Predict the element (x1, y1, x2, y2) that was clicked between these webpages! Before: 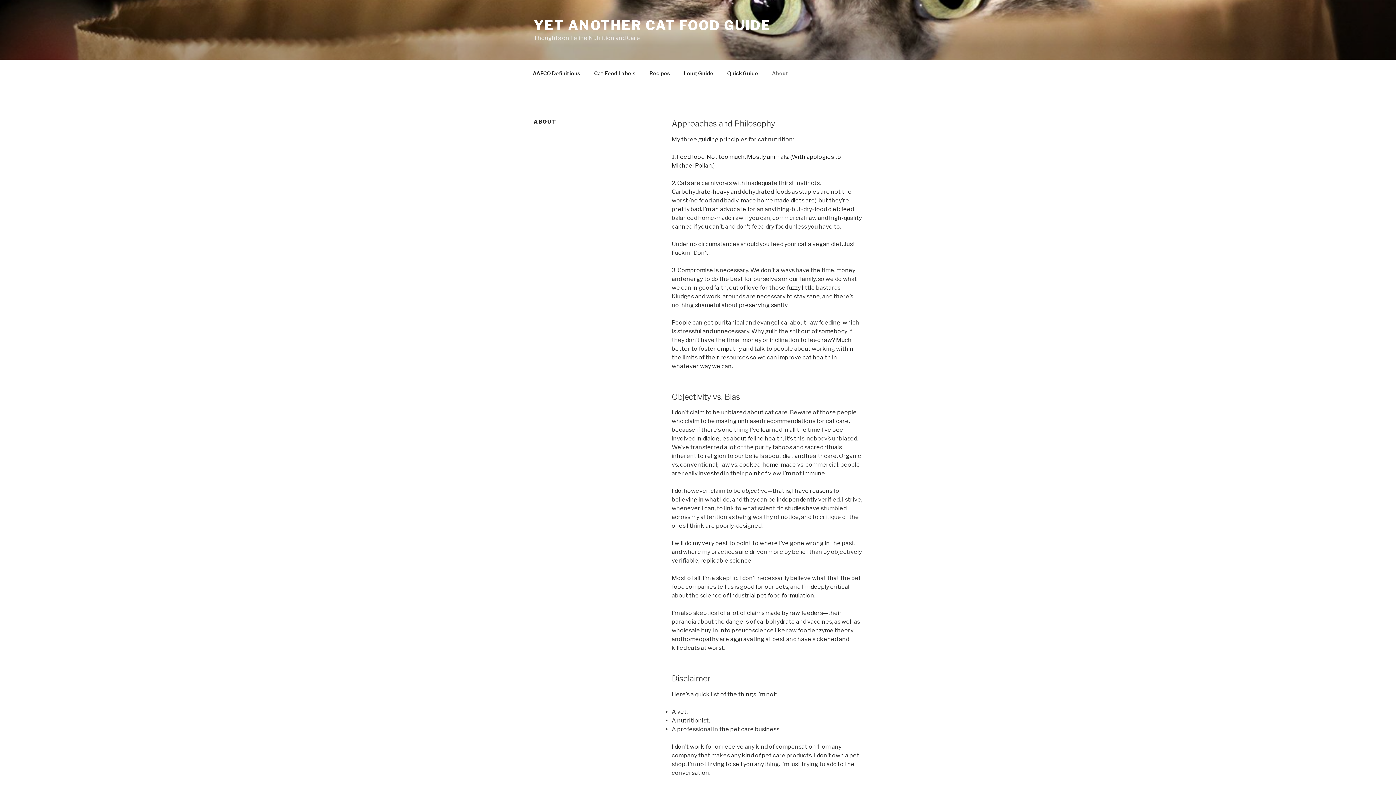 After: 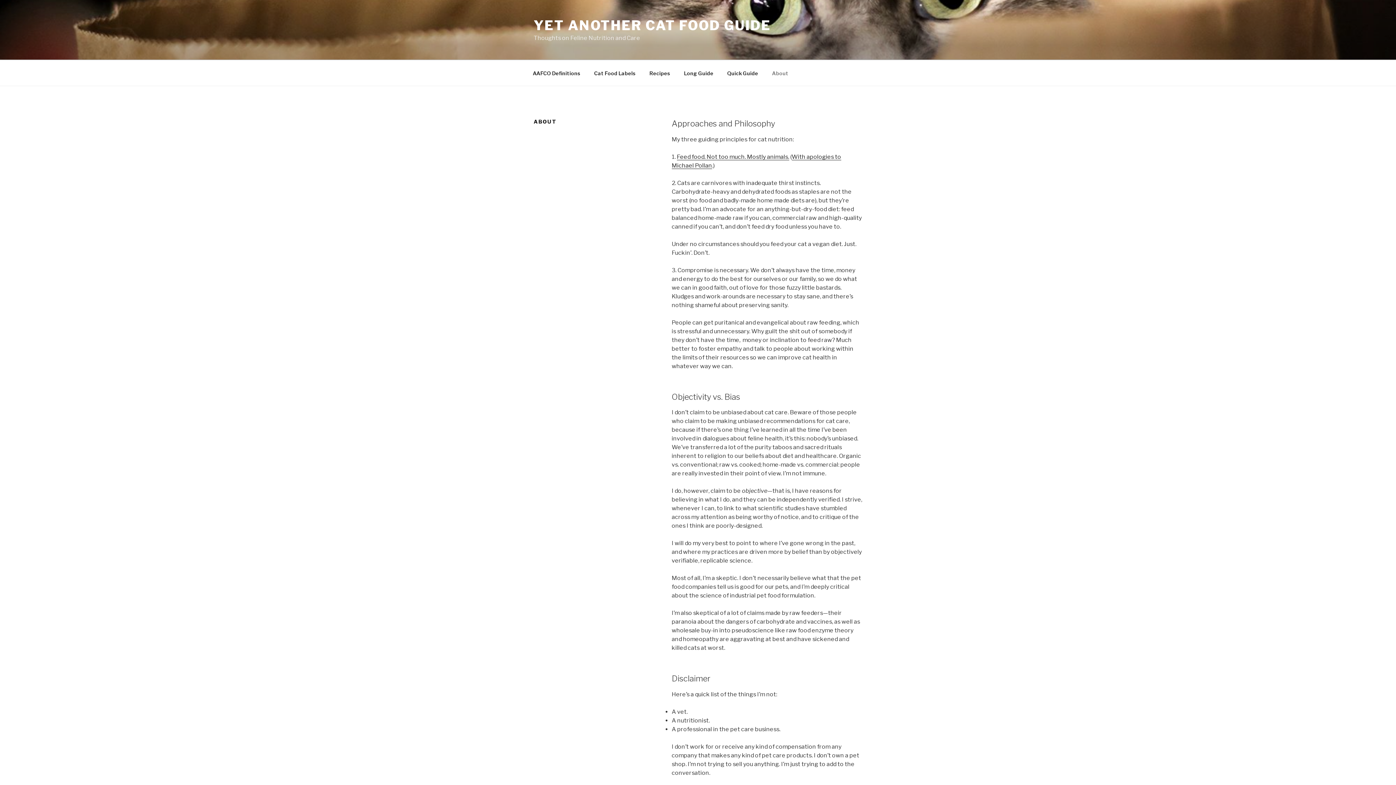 Action: bbox: (765, 64, 794, 82) label: About